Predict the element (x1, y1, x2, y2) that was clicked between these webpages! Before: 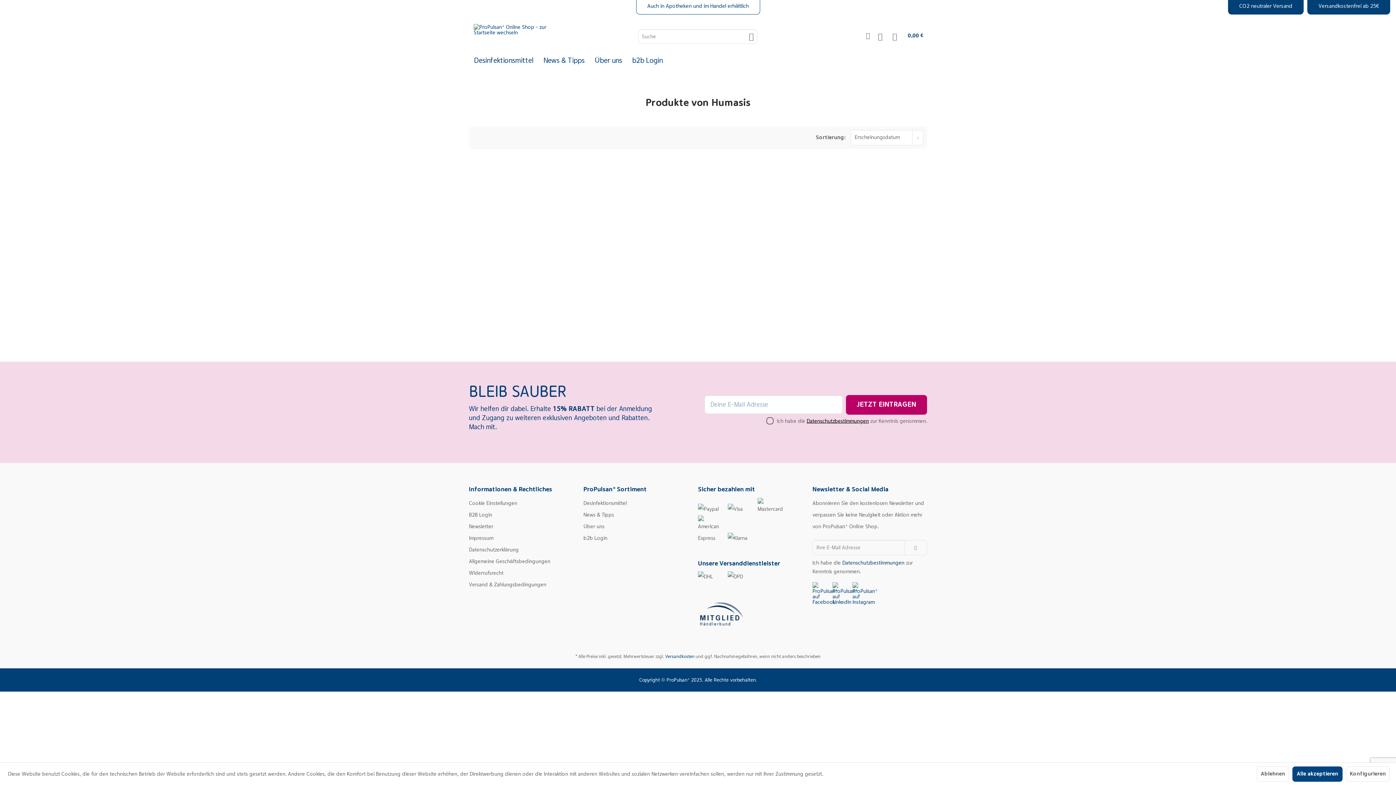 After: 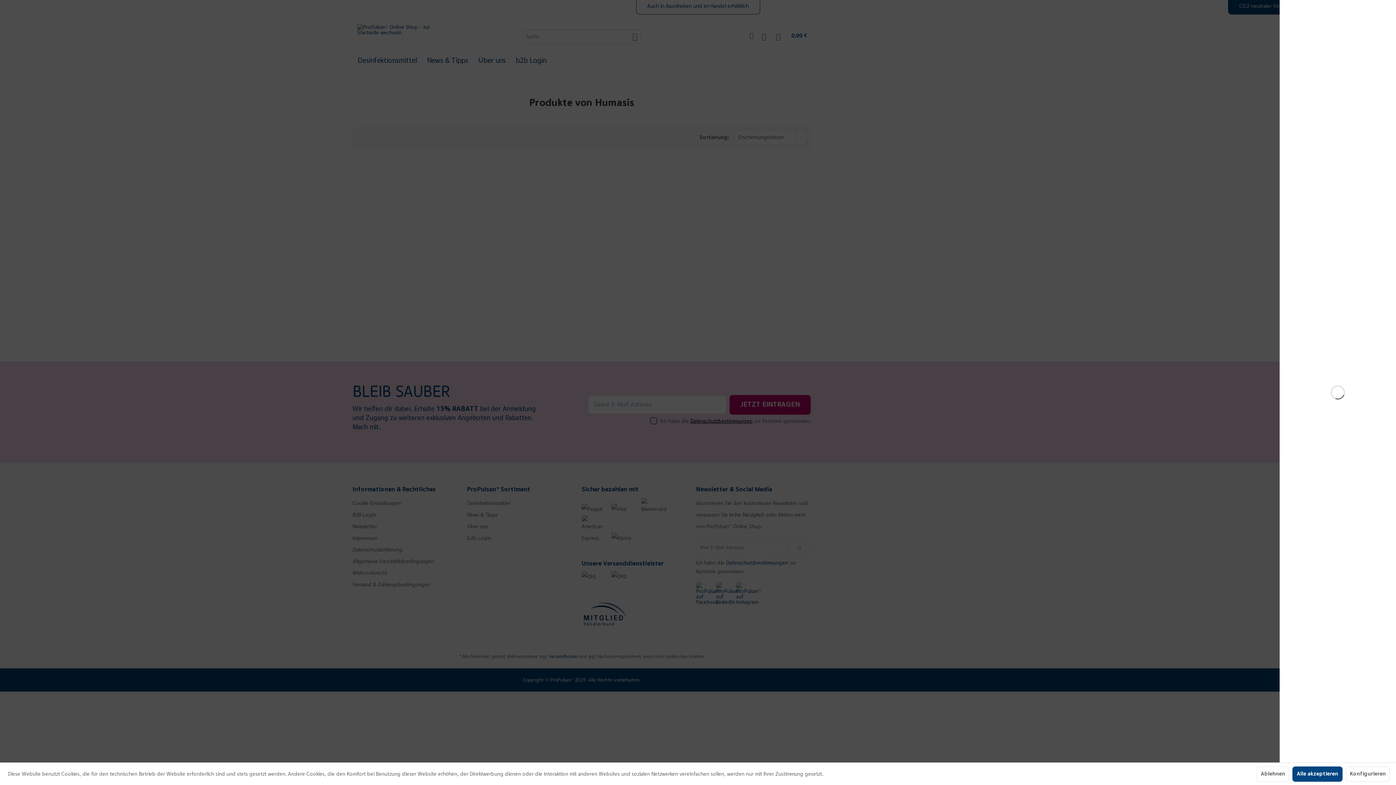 Action: bbox: (889, 29, 927, 44) label: Warenkorb